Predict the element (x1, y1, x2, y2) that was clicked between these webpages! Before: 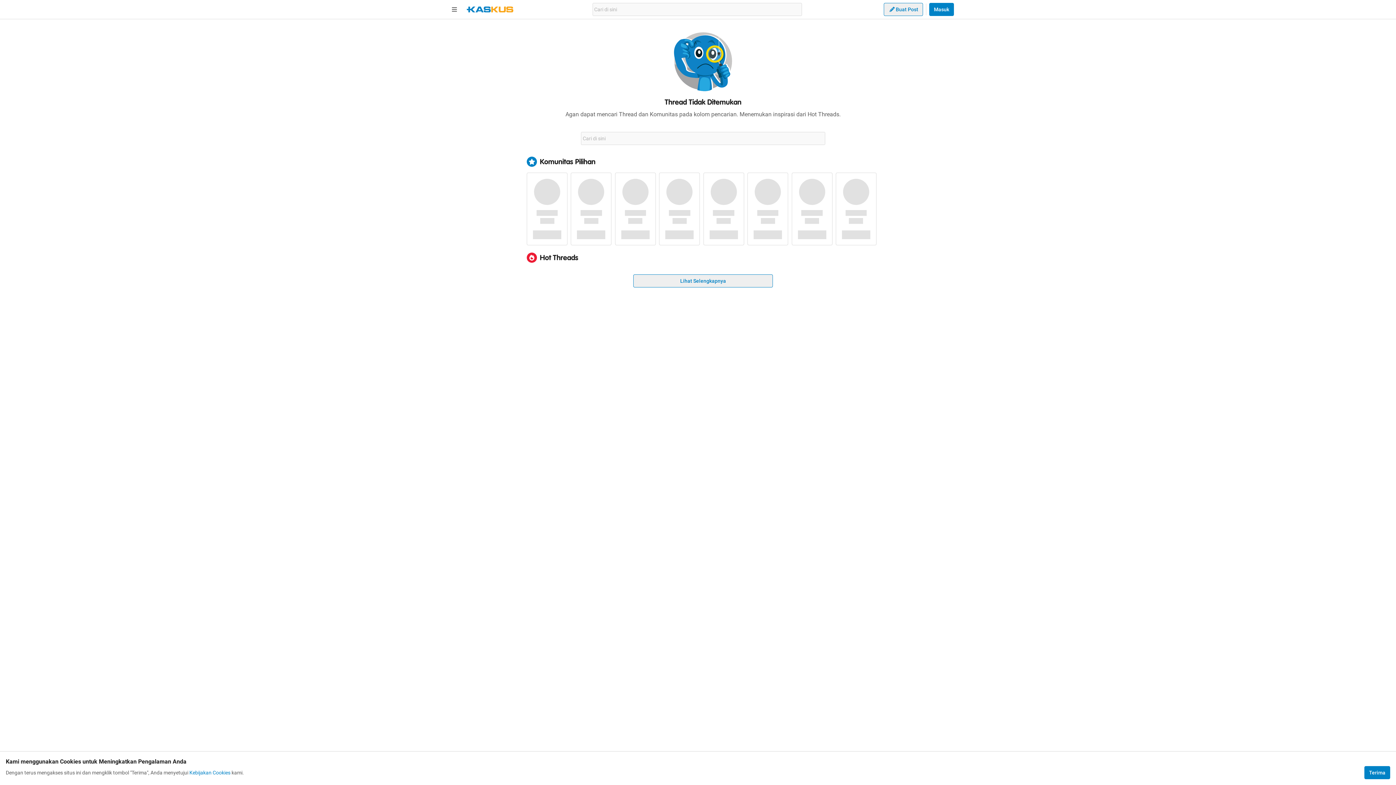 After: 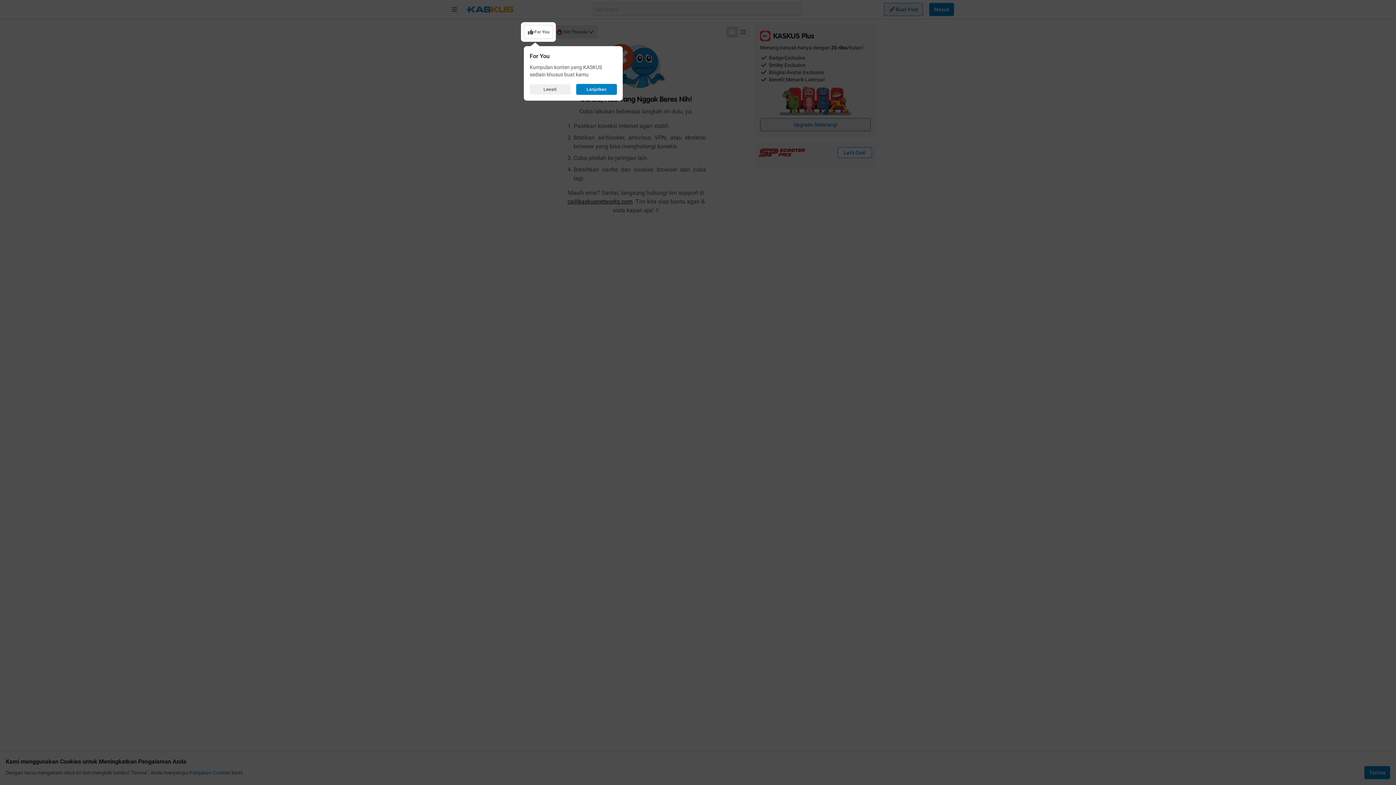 Action: label: Lihat Selengkapnya bbox: (633, 274, 773, 287)